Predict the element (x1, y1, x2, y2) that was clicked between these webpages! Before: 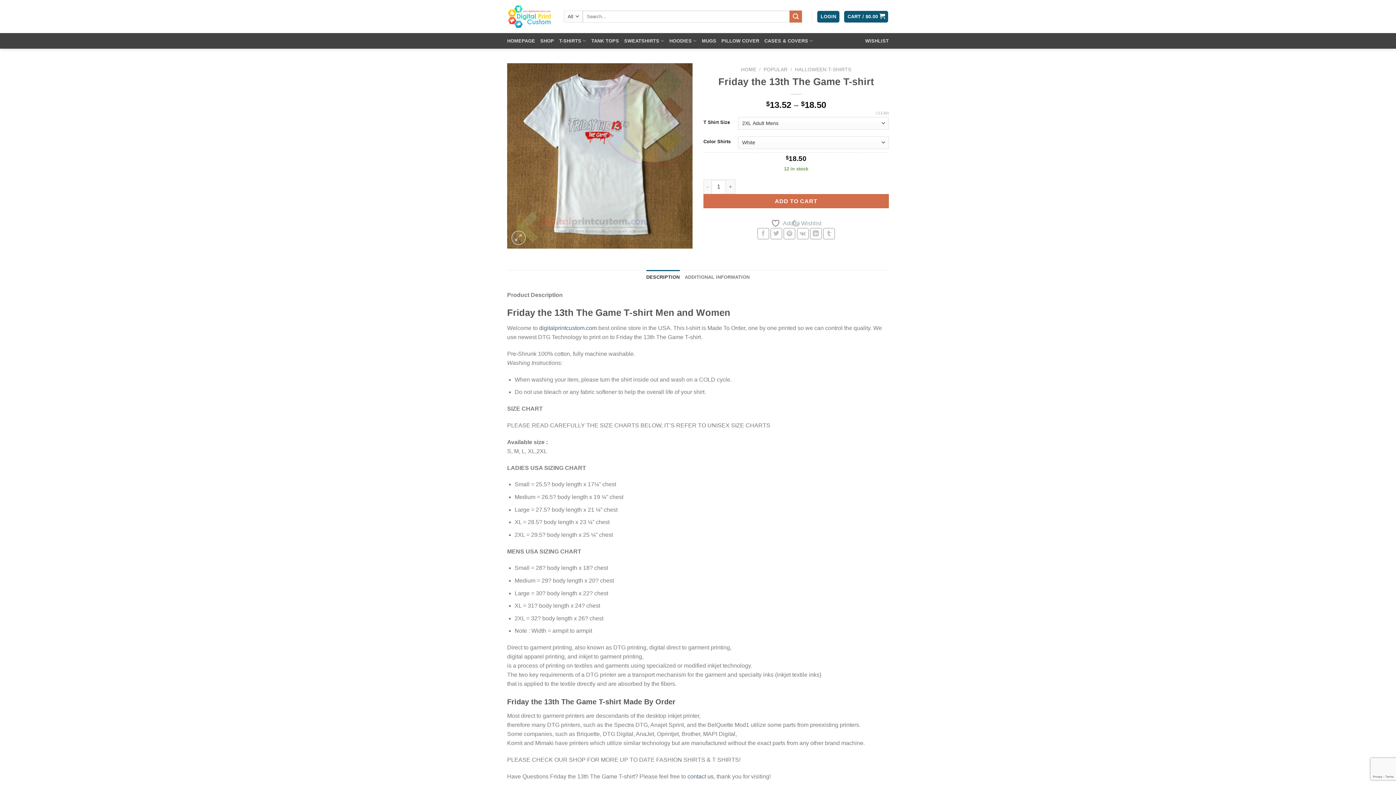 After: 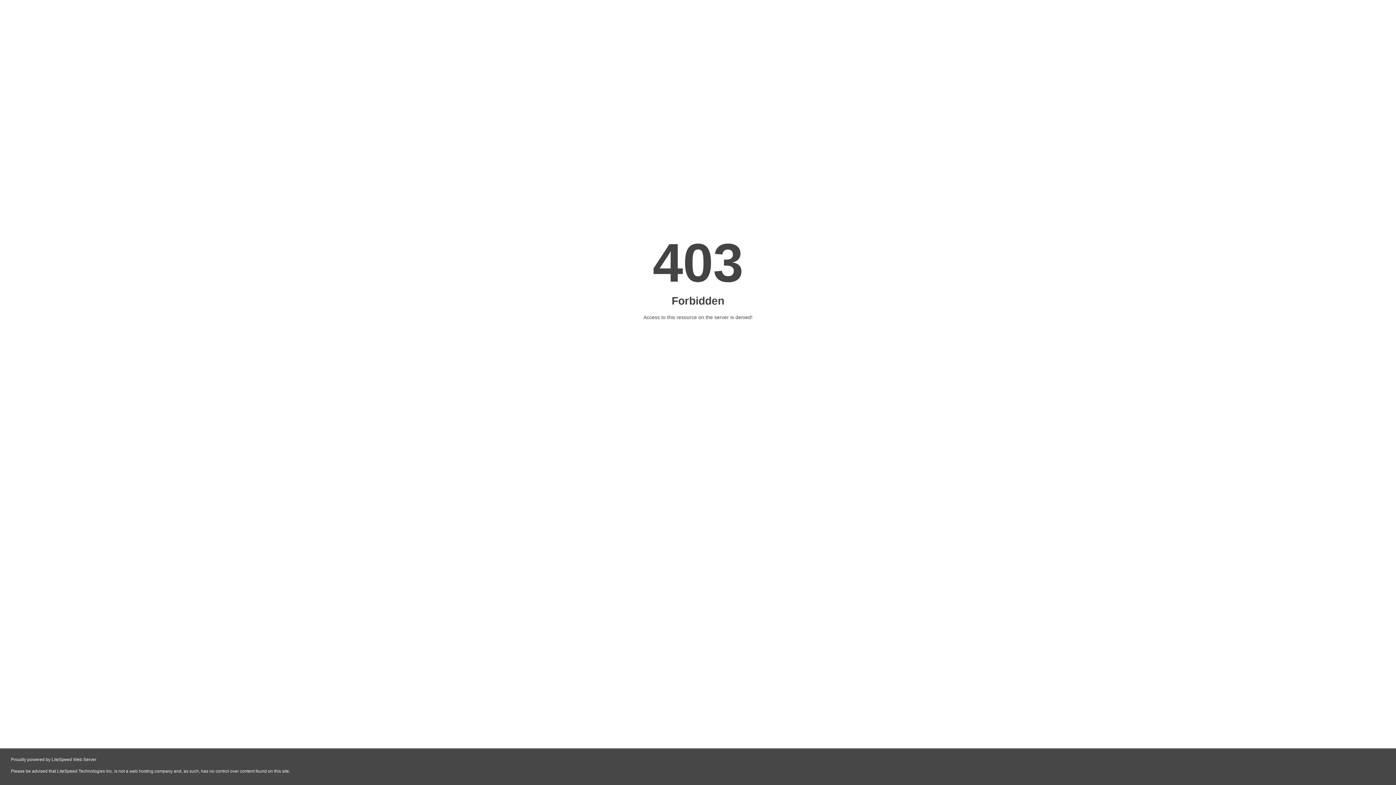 Action: bbox: (687, 773, 713, 779) label: contact us